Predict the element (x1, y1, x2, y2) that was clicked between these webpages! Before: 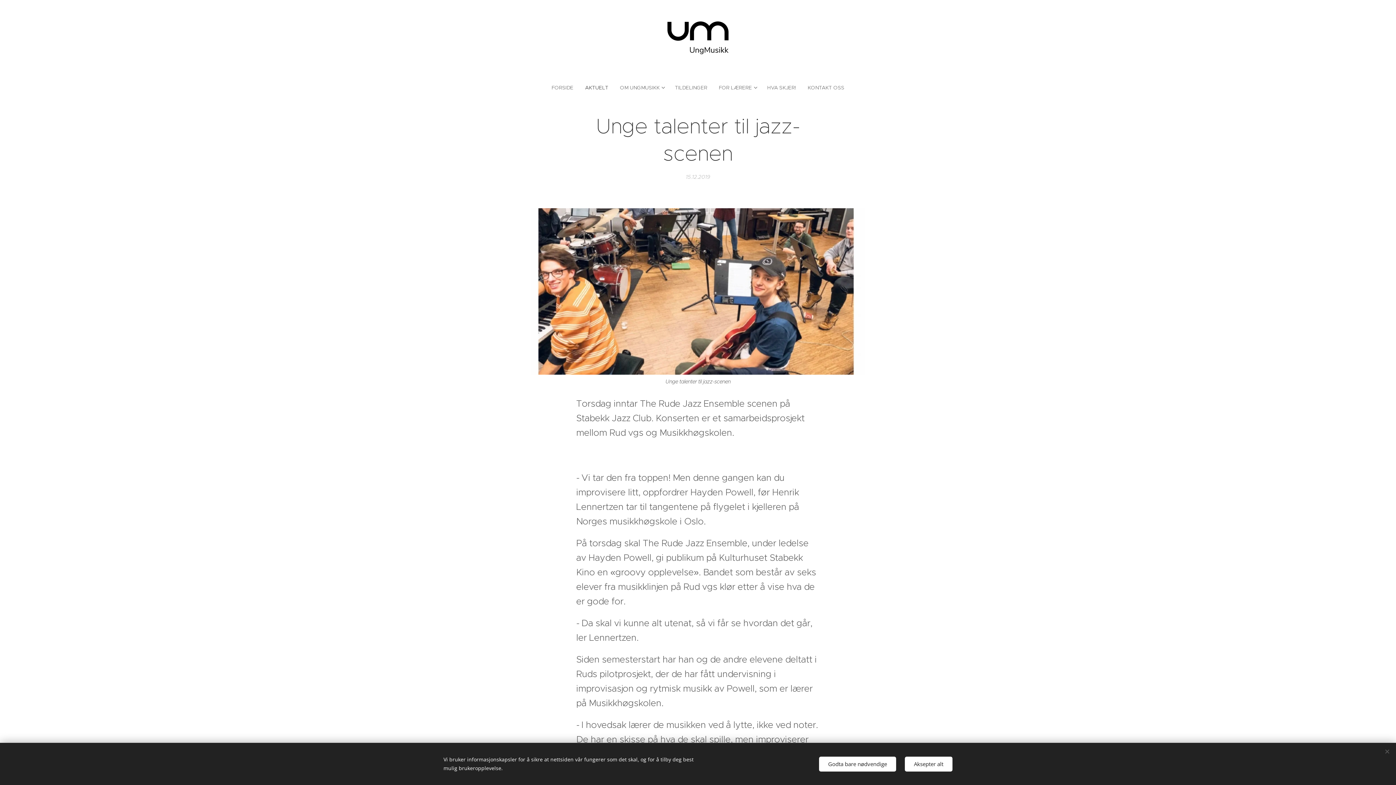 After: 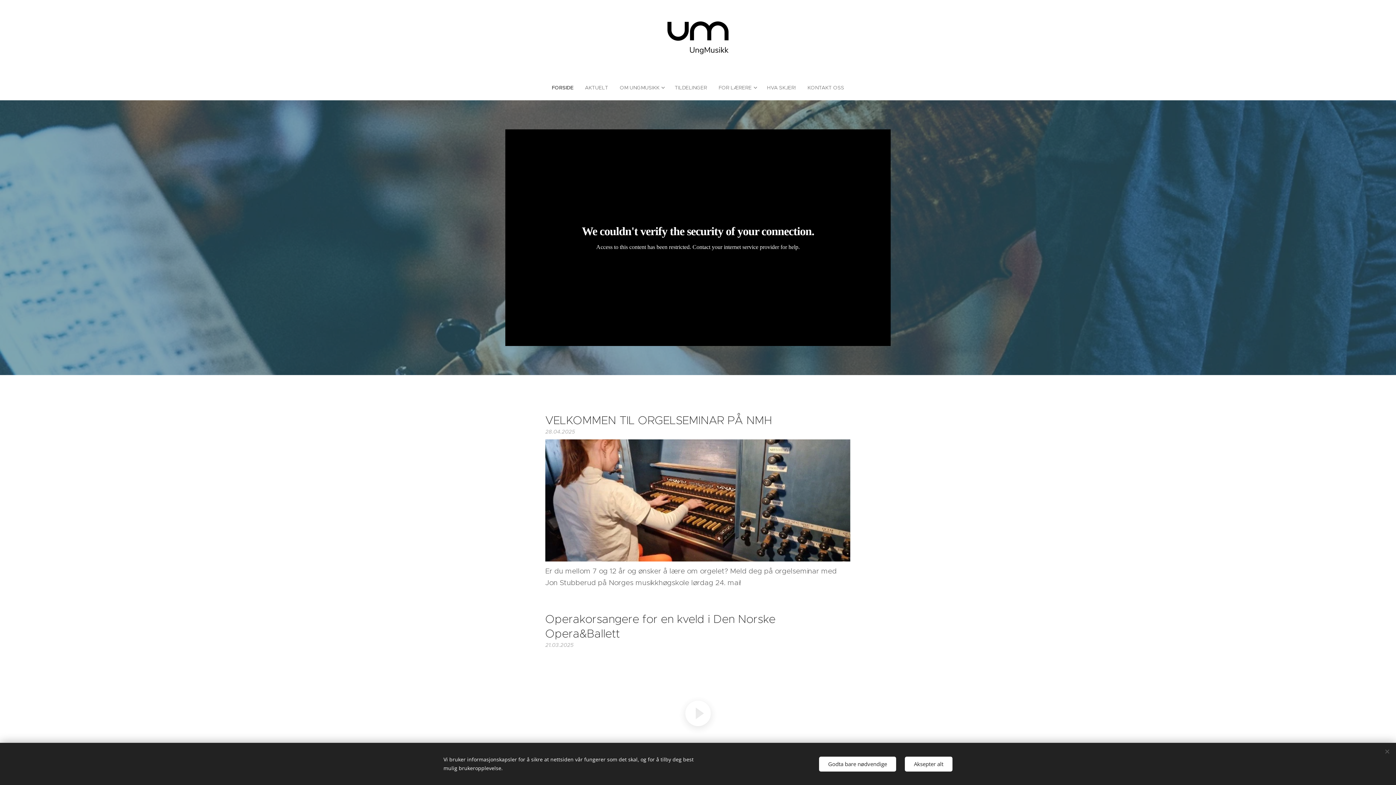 Action: bbox: (551, 78, 579, 96) label: FORSIDE